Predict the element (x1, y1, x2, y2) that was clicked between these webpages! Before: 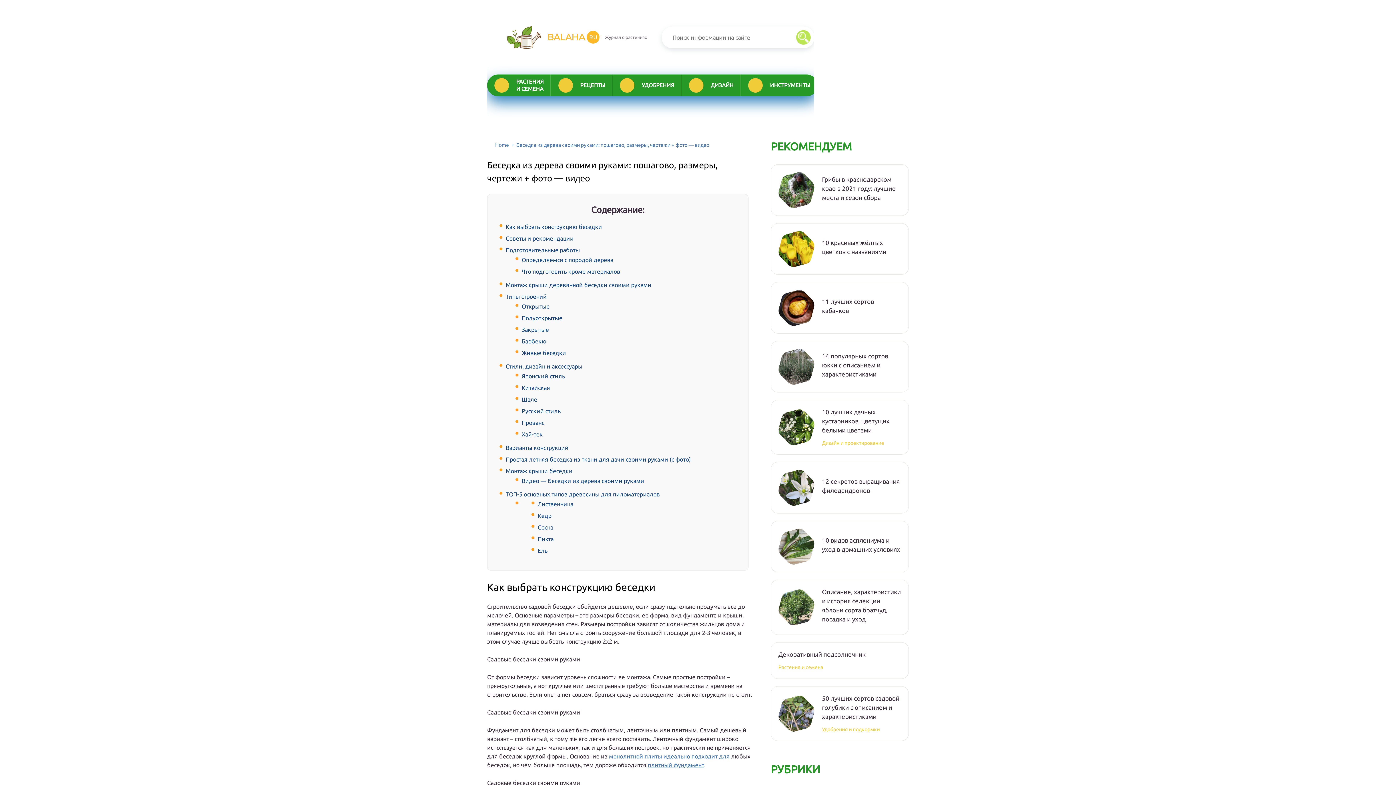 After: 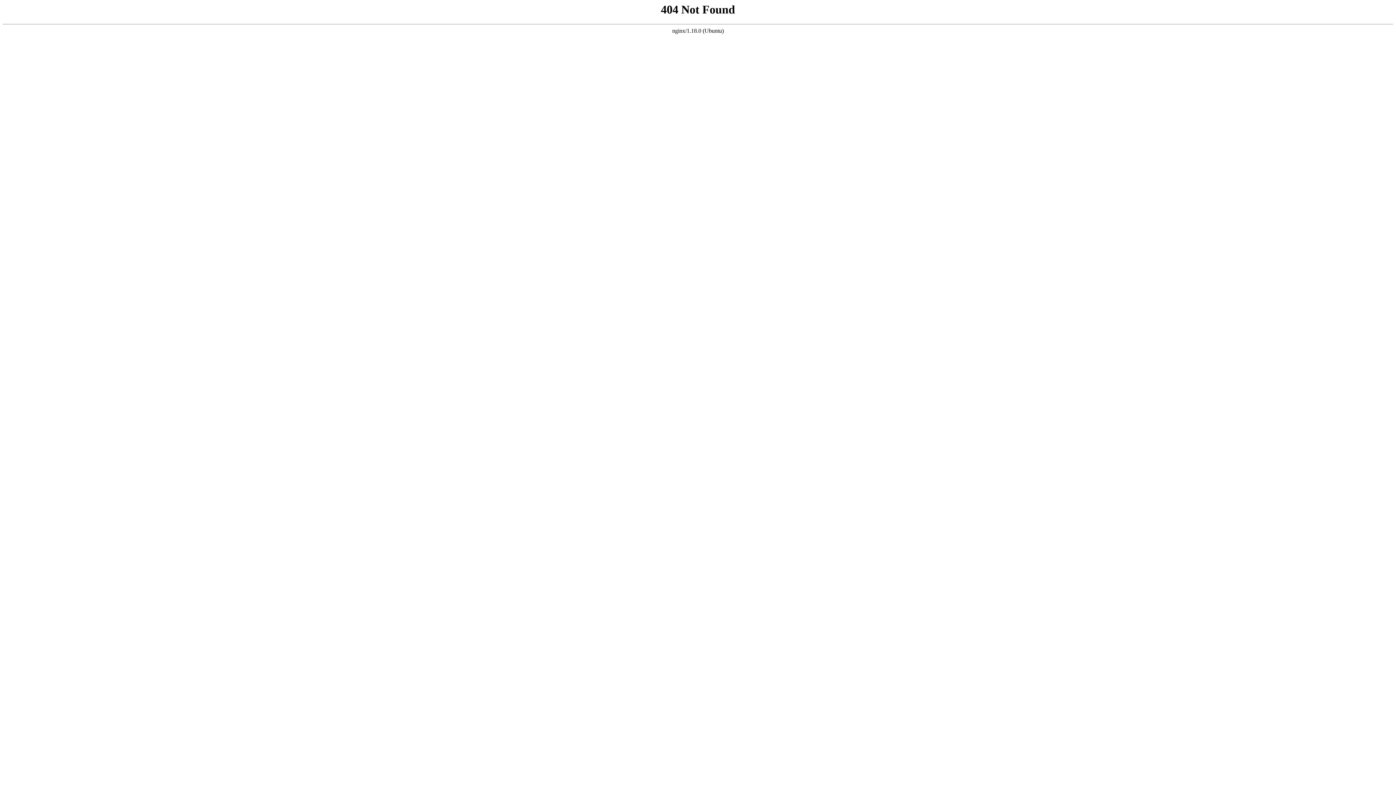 Action: bbox: (822, 477, 901, 495) label: 12 секретов выращивания филодендронов